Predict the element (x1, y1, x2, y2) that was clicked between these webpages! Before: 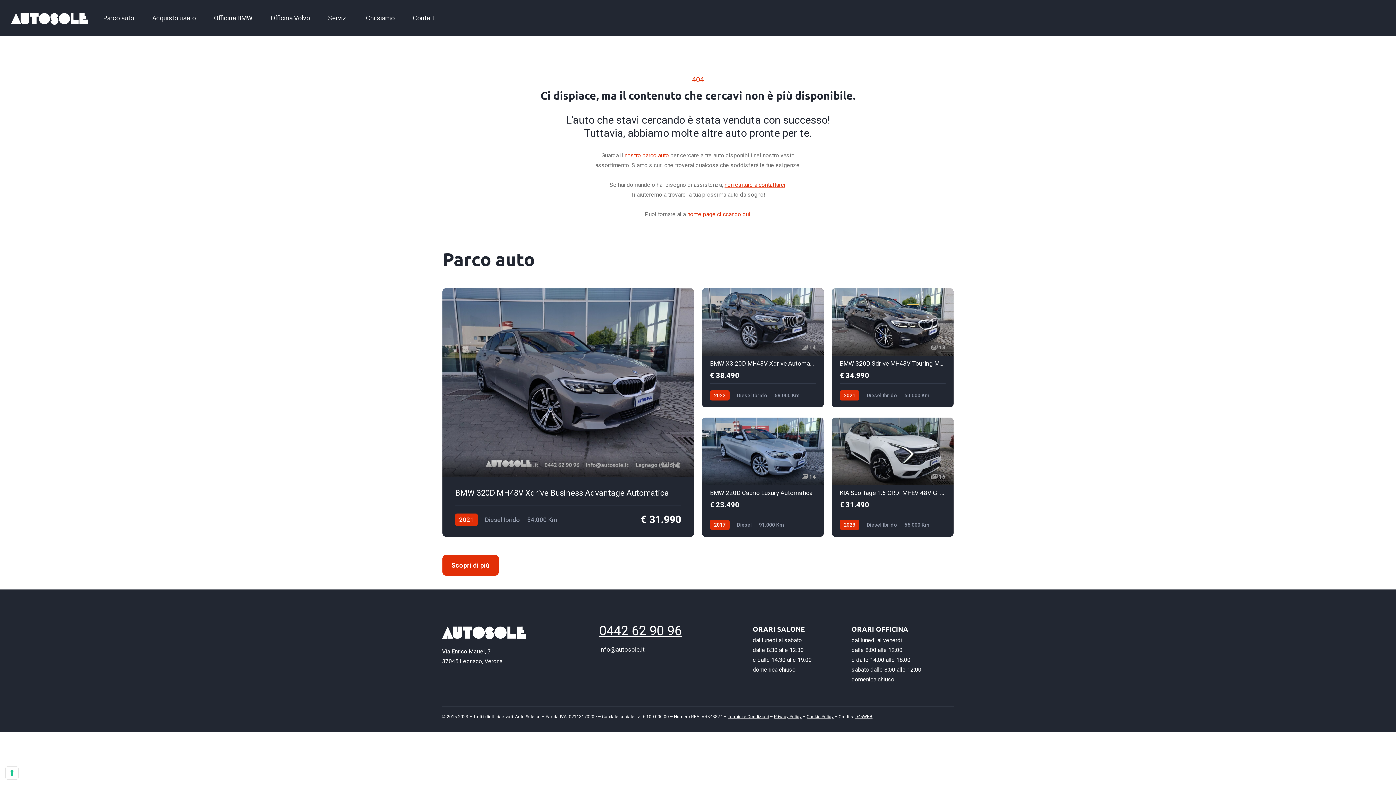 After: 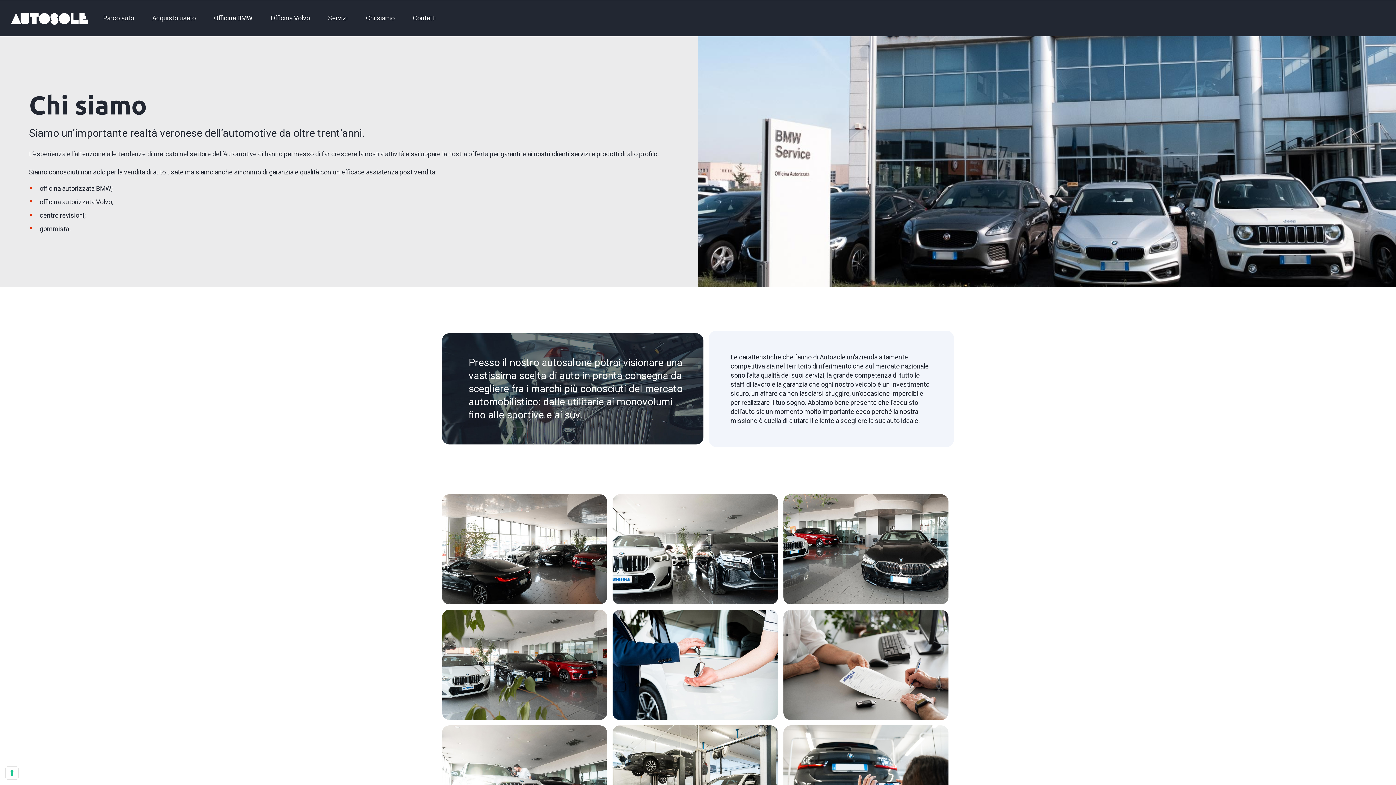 Action: label: Chi siamo bbox: (366, 5, 394, 30)